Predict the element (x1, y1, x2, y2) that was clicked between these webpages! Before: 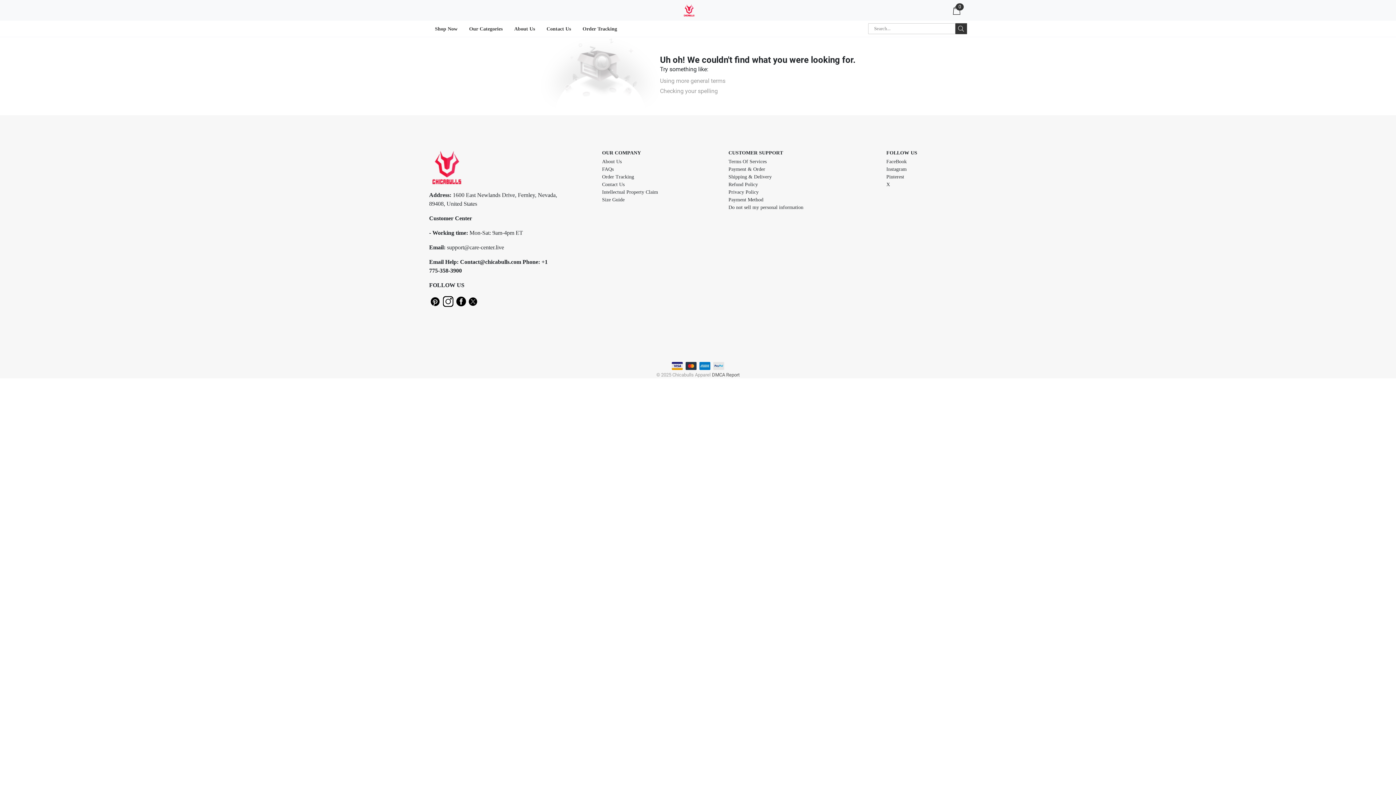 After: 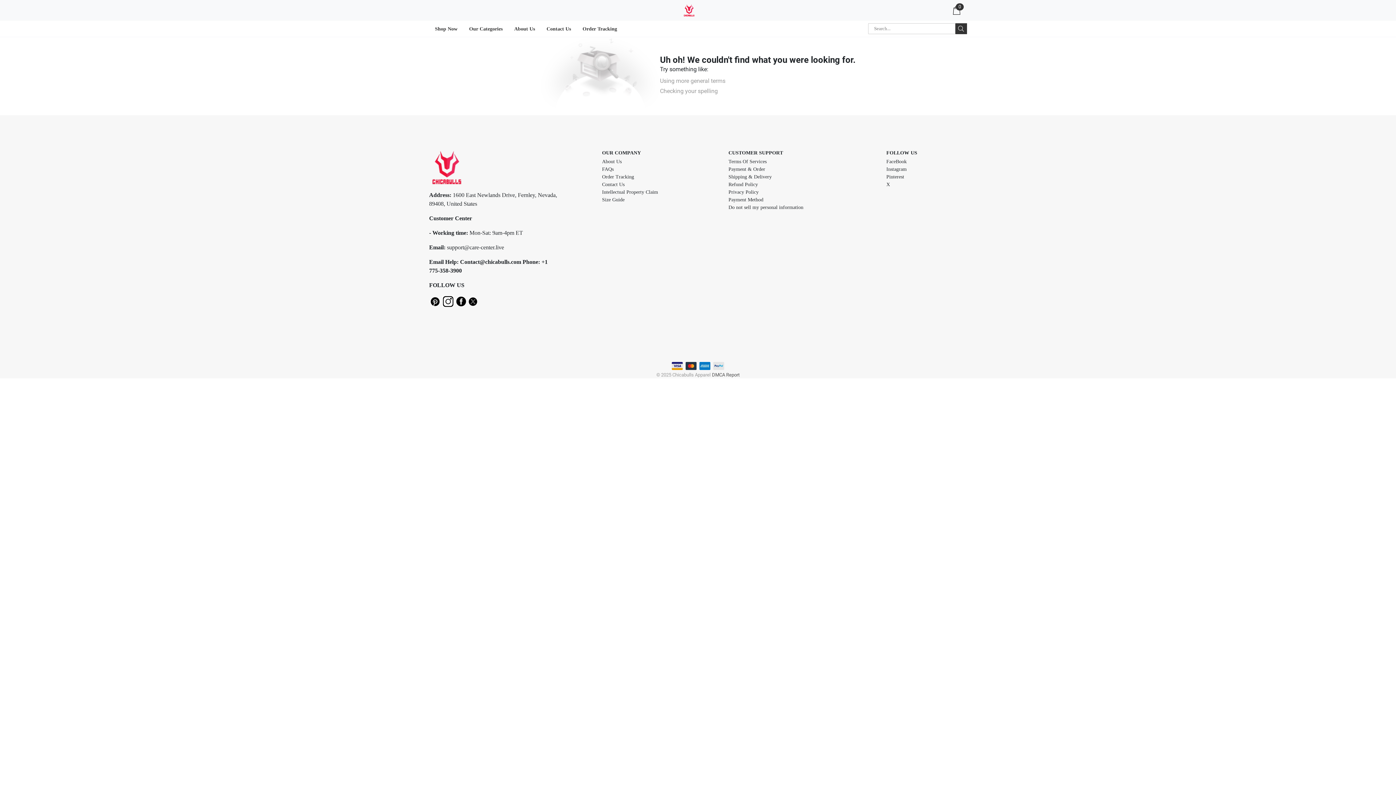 Action: bbox: (467, 297, 478, 304)